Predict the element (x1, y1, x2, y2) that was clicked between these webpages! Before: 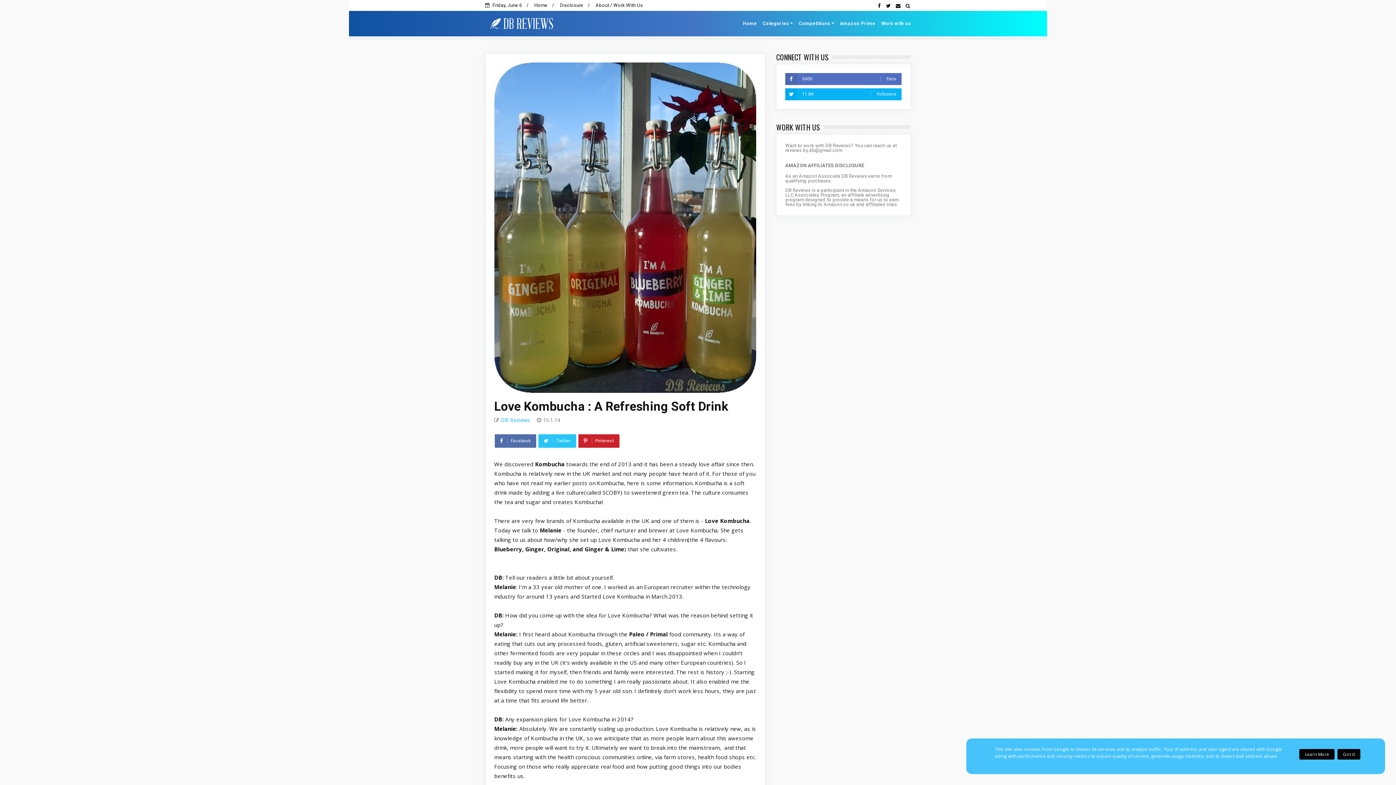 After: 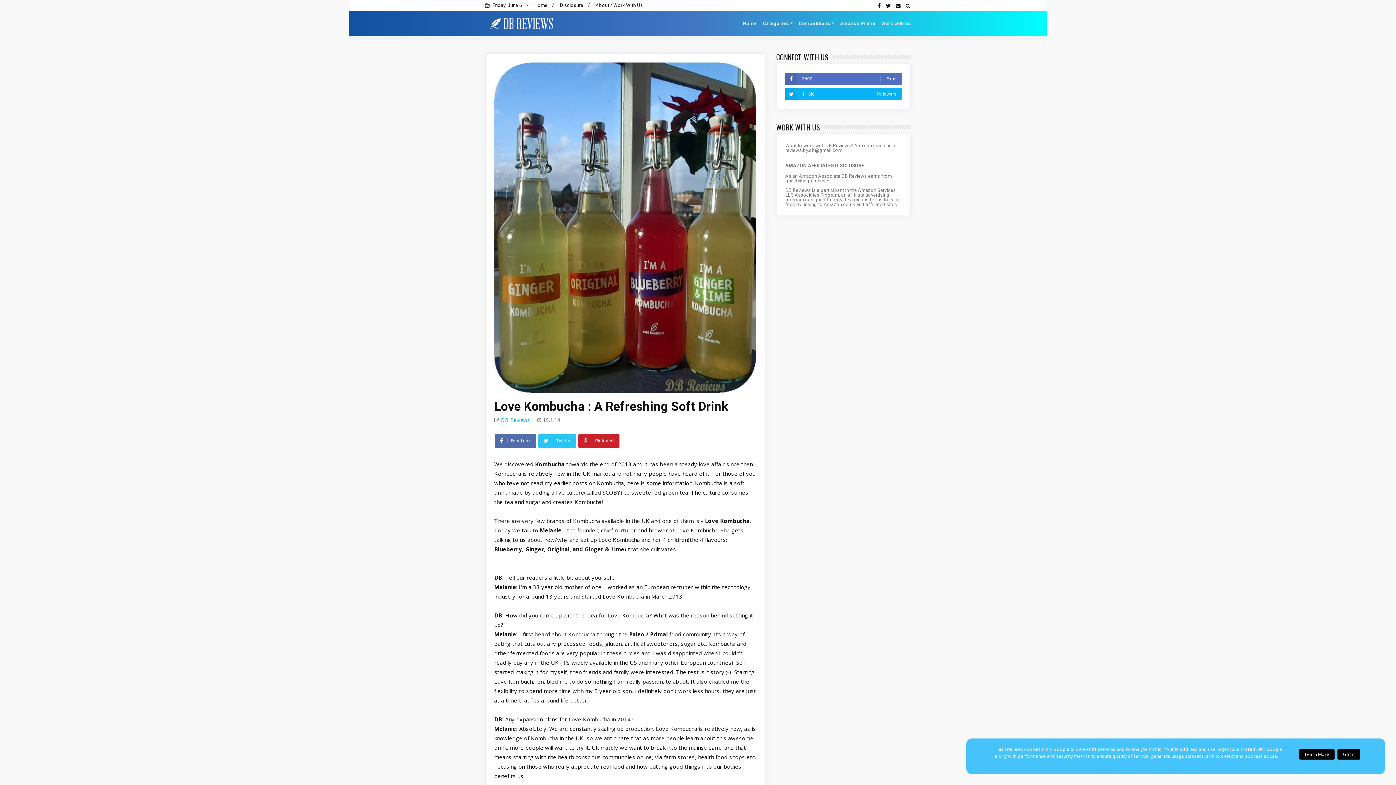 Action: label: Learn More bbox: (1299, 749, 1335, 760)